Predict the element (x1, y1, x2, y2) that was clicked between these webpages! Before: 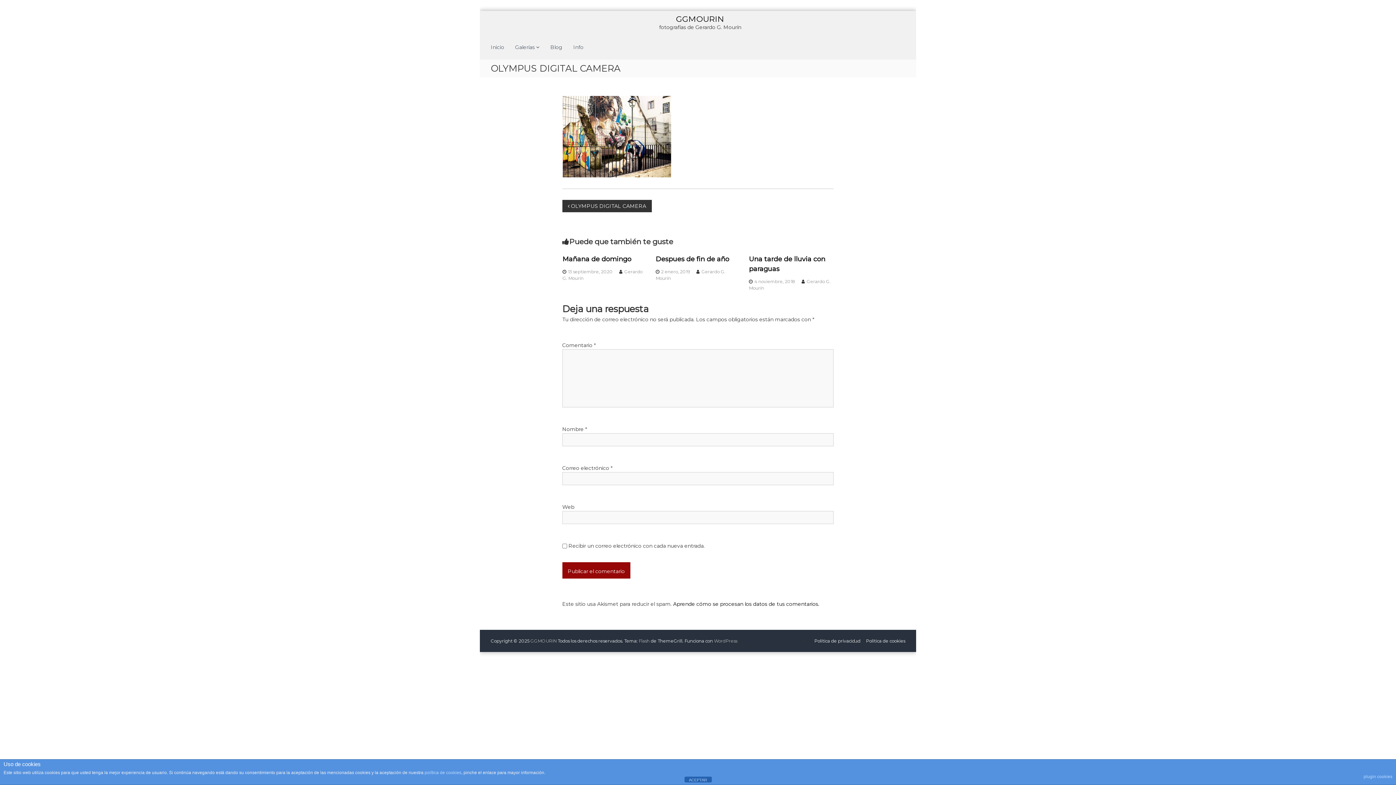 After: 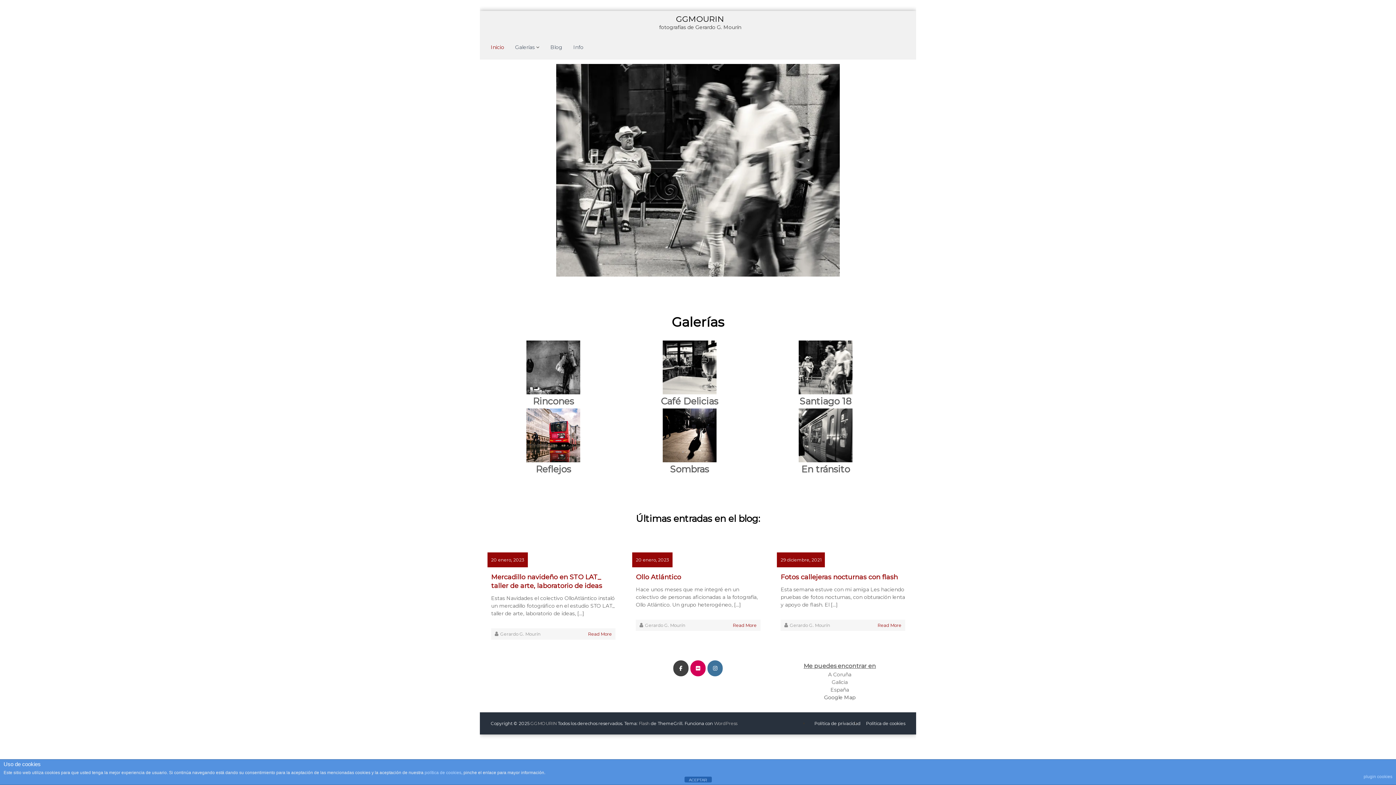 Action: bbox: (490, 44, 504, 50) label: Inicio